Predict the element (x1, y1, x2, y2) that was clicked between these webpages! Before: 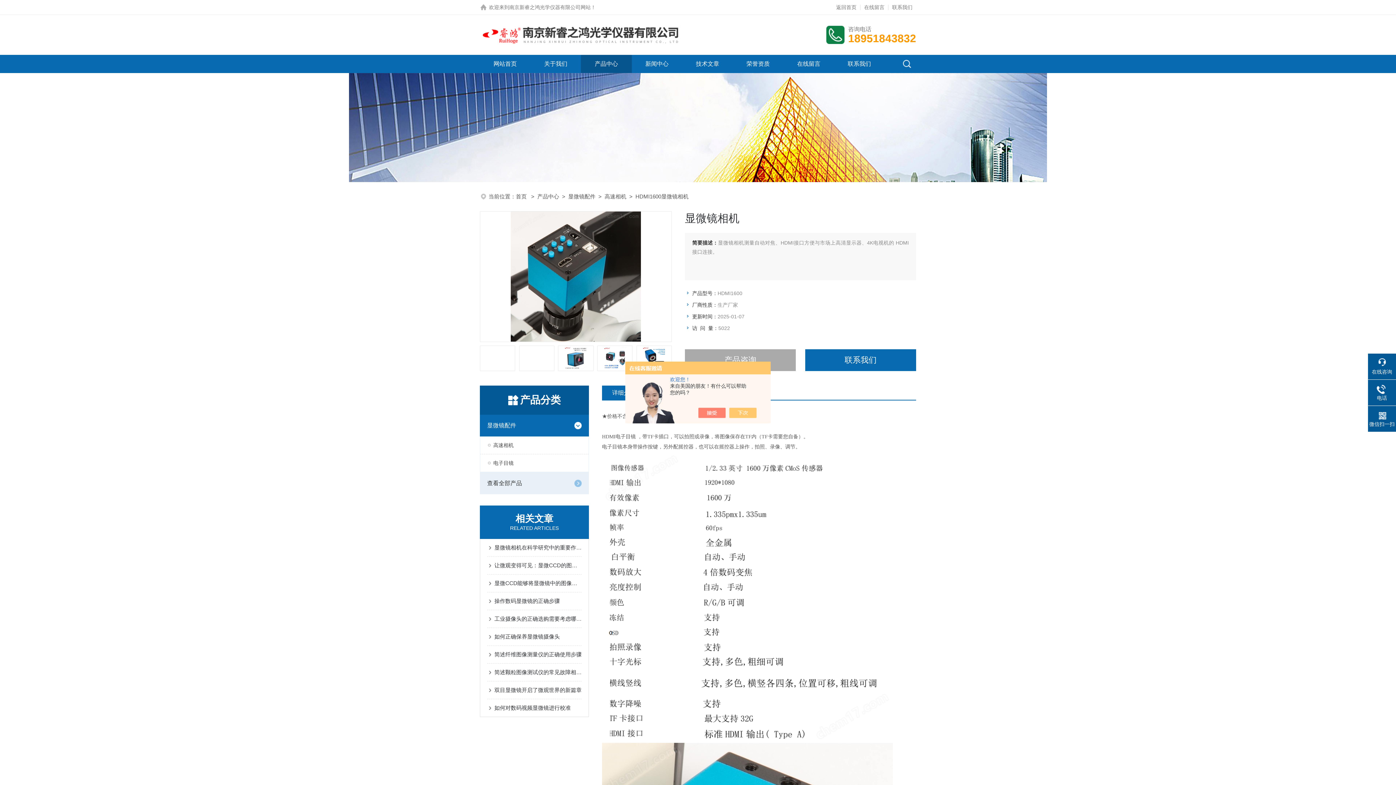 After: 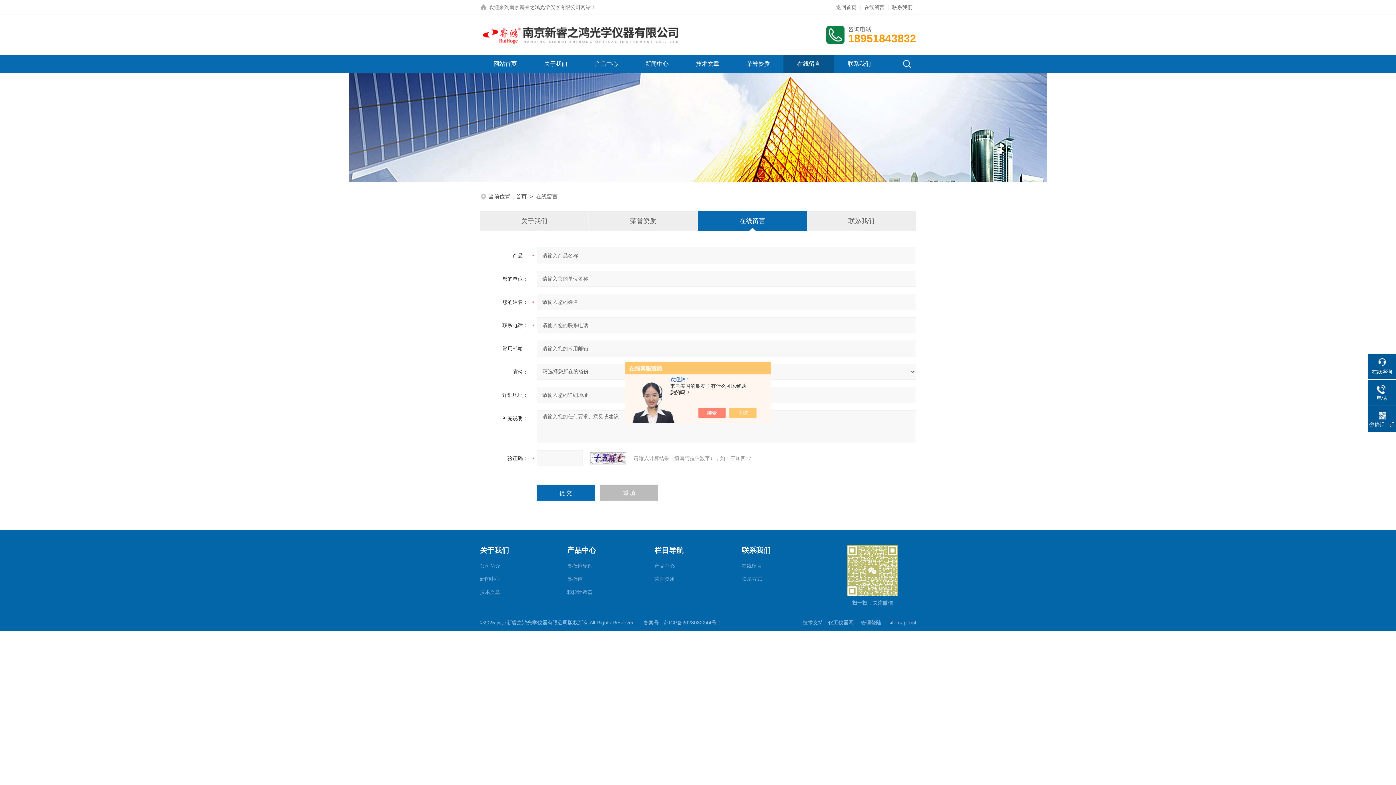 Action: label: 在线留言 bbox: (860, 0, 888, 14)